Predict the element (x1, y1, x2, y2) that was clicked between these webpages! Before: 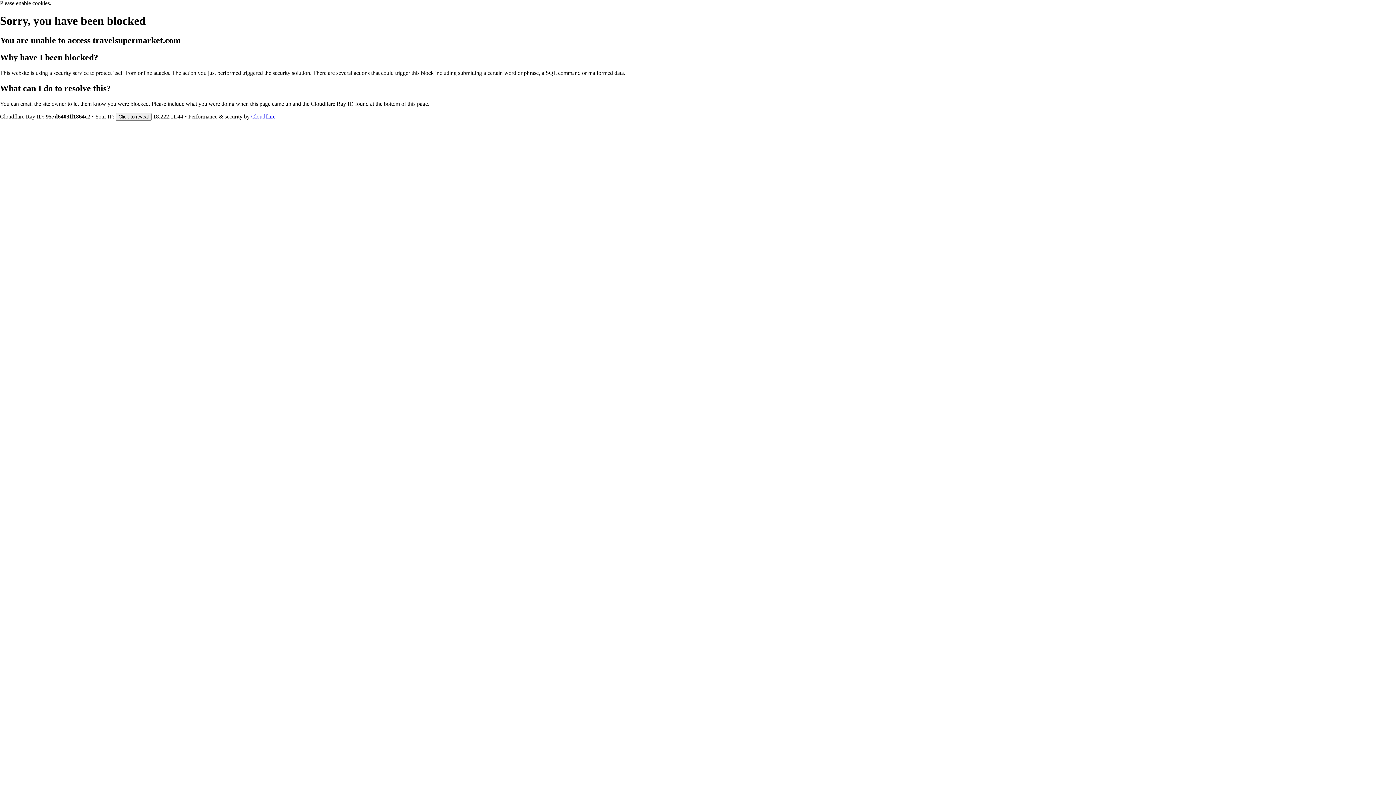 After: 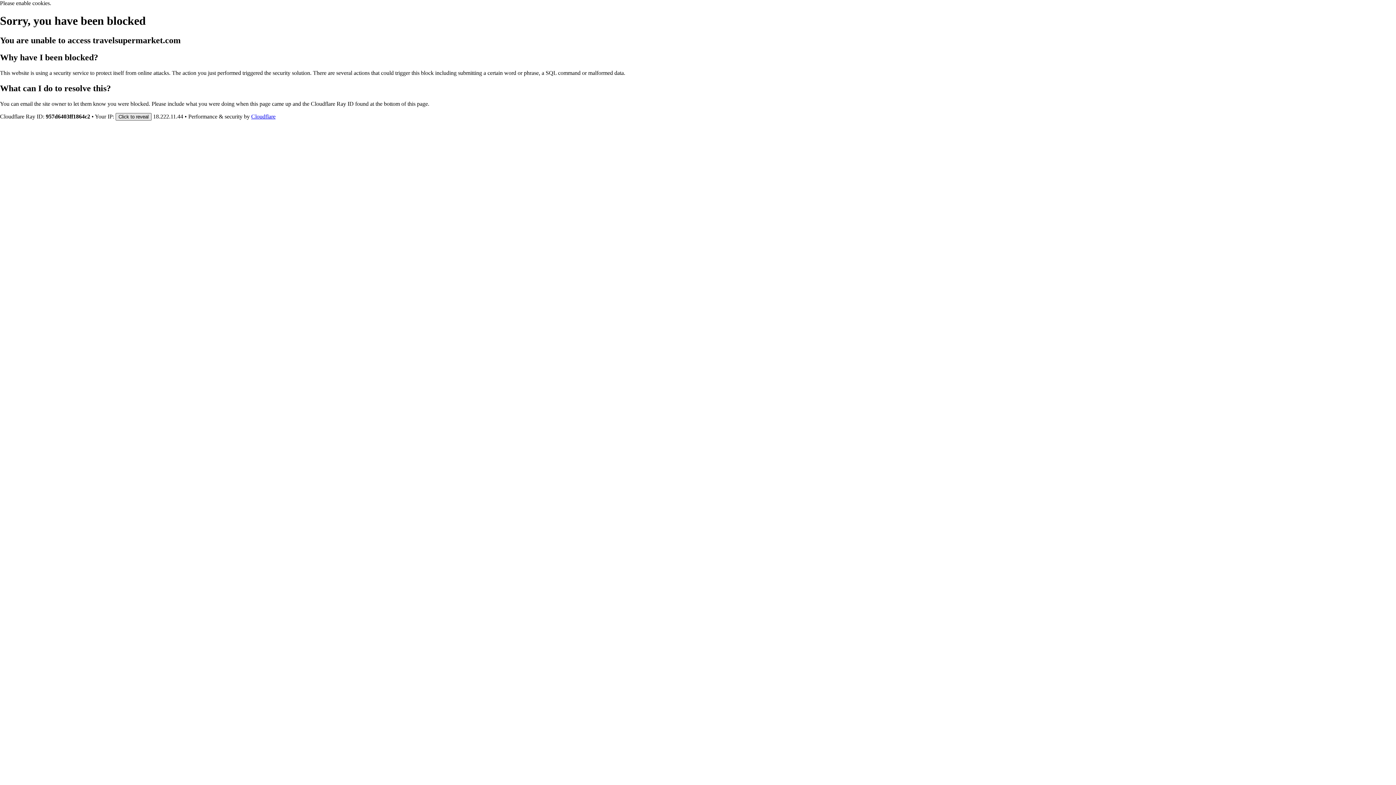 Action: bbox: (115, 112, 151, 120) label: Click to reveal